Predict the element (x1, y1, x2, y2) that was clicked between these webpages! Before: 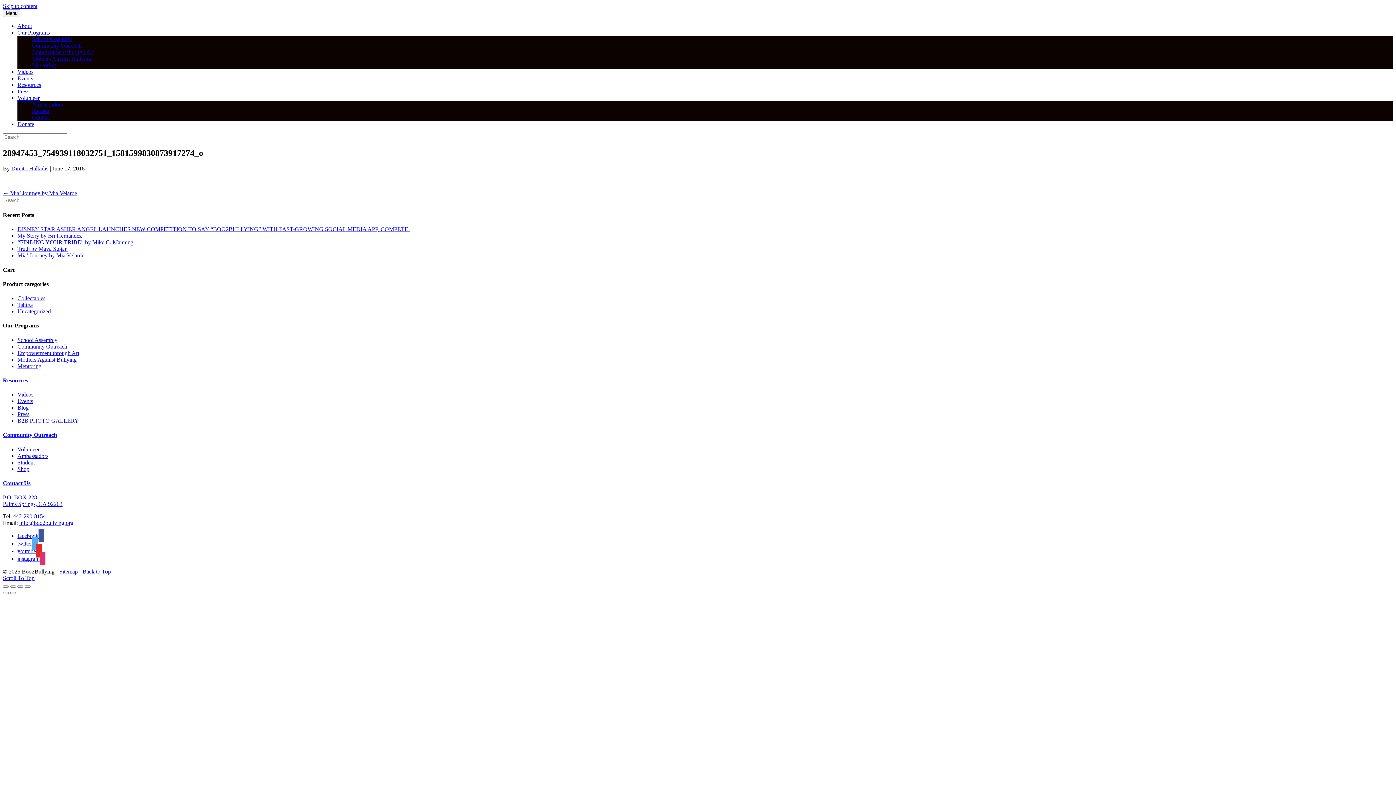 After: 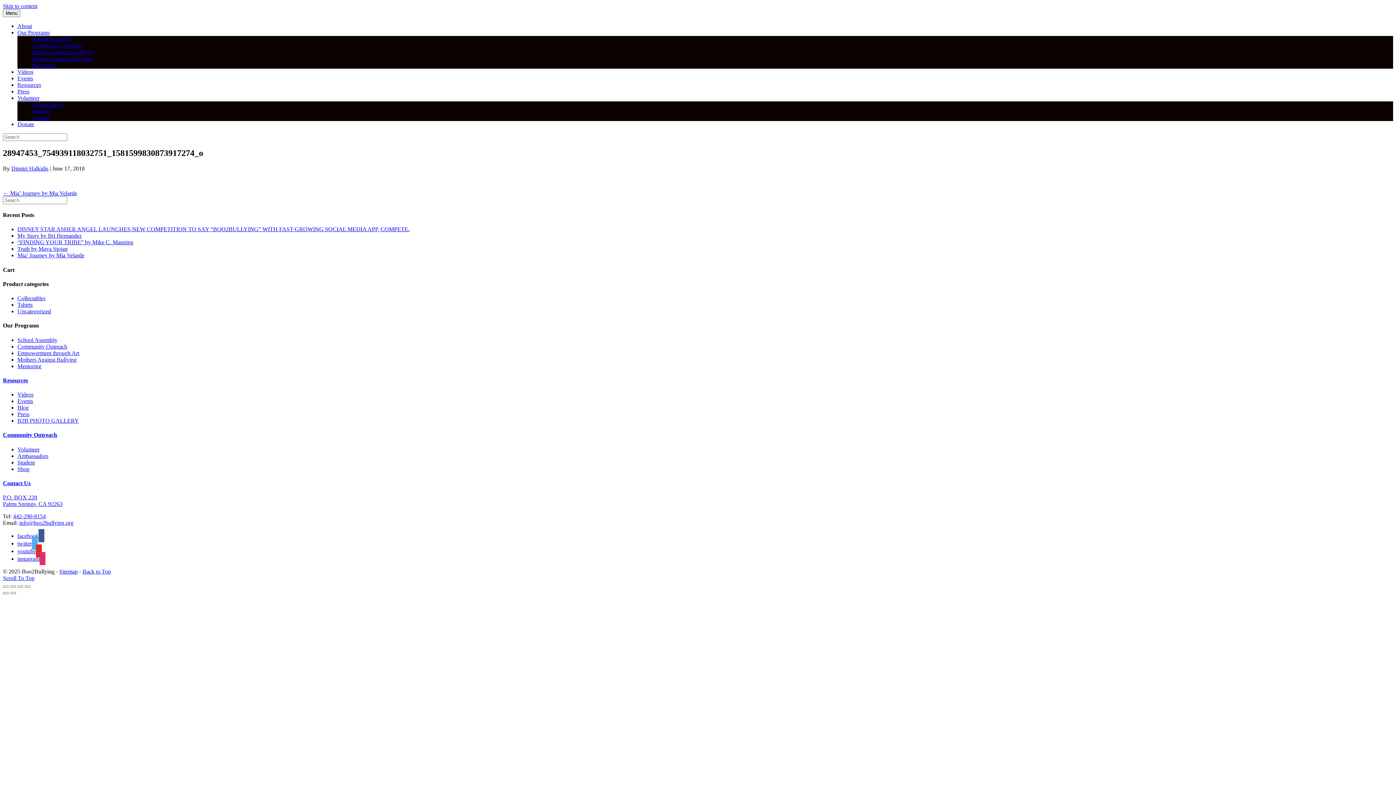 Action: label: facebook bbox: (17, 533, 44, 539)